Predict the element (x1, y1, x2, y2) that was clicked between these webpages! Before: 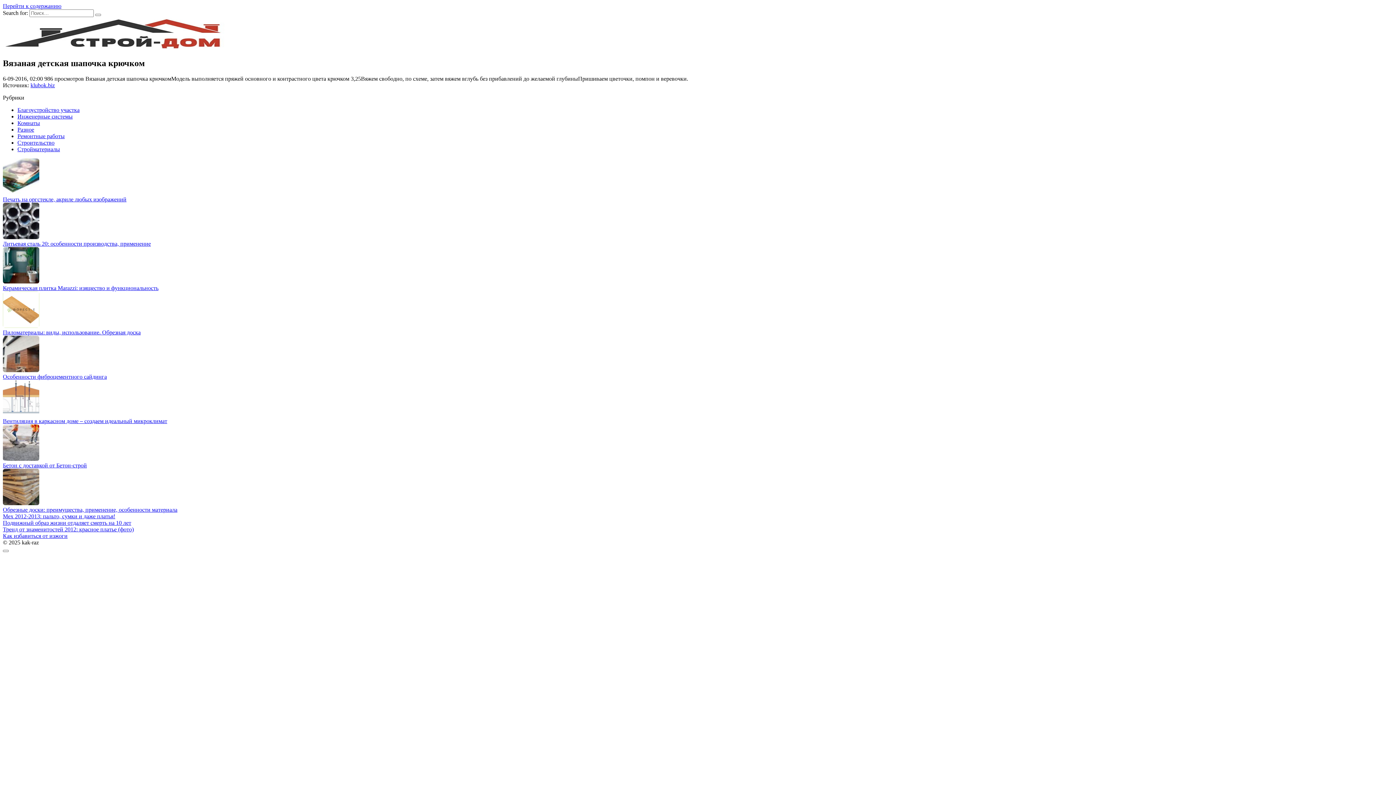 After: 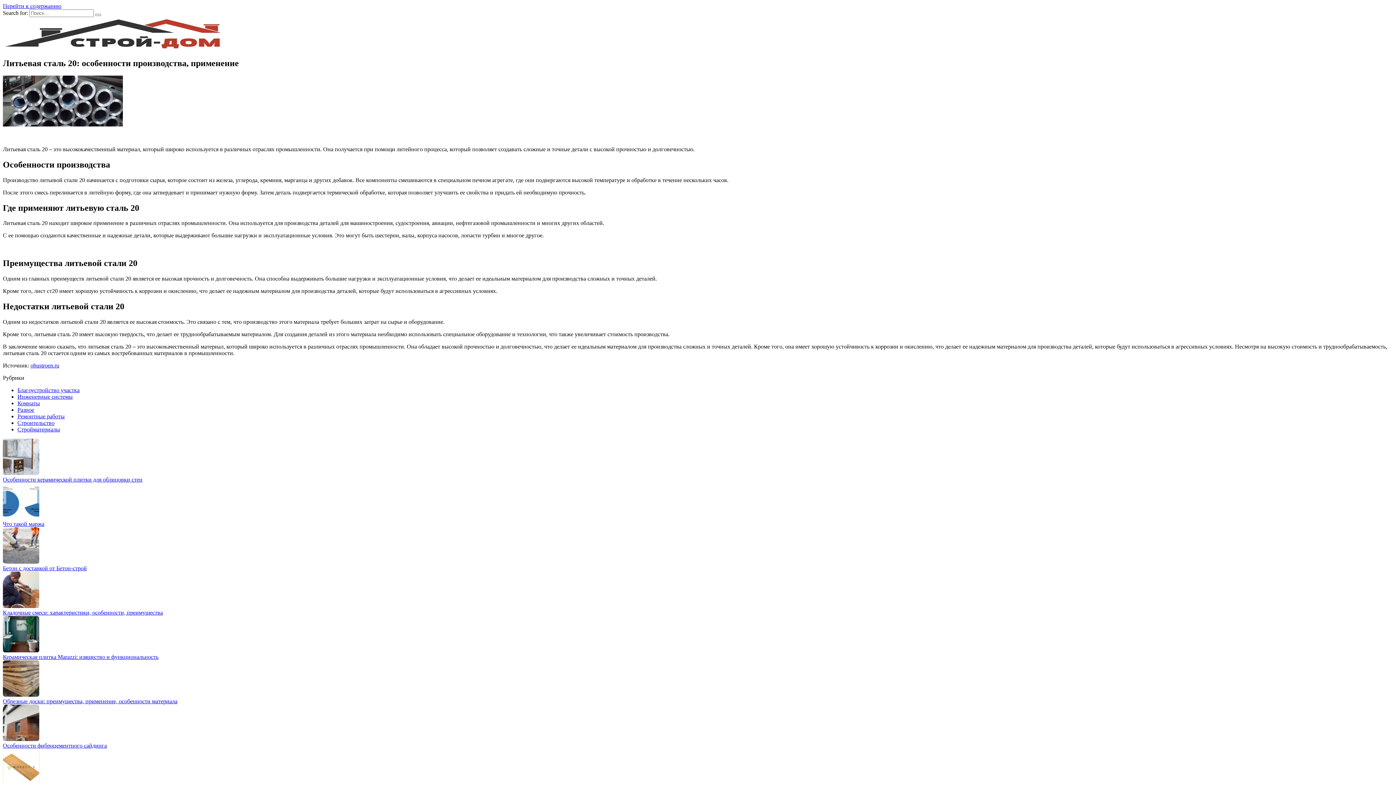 Action: bbox: (2, 240, 150, 246) label: Литьевая сталь 20: особенности производства, применение